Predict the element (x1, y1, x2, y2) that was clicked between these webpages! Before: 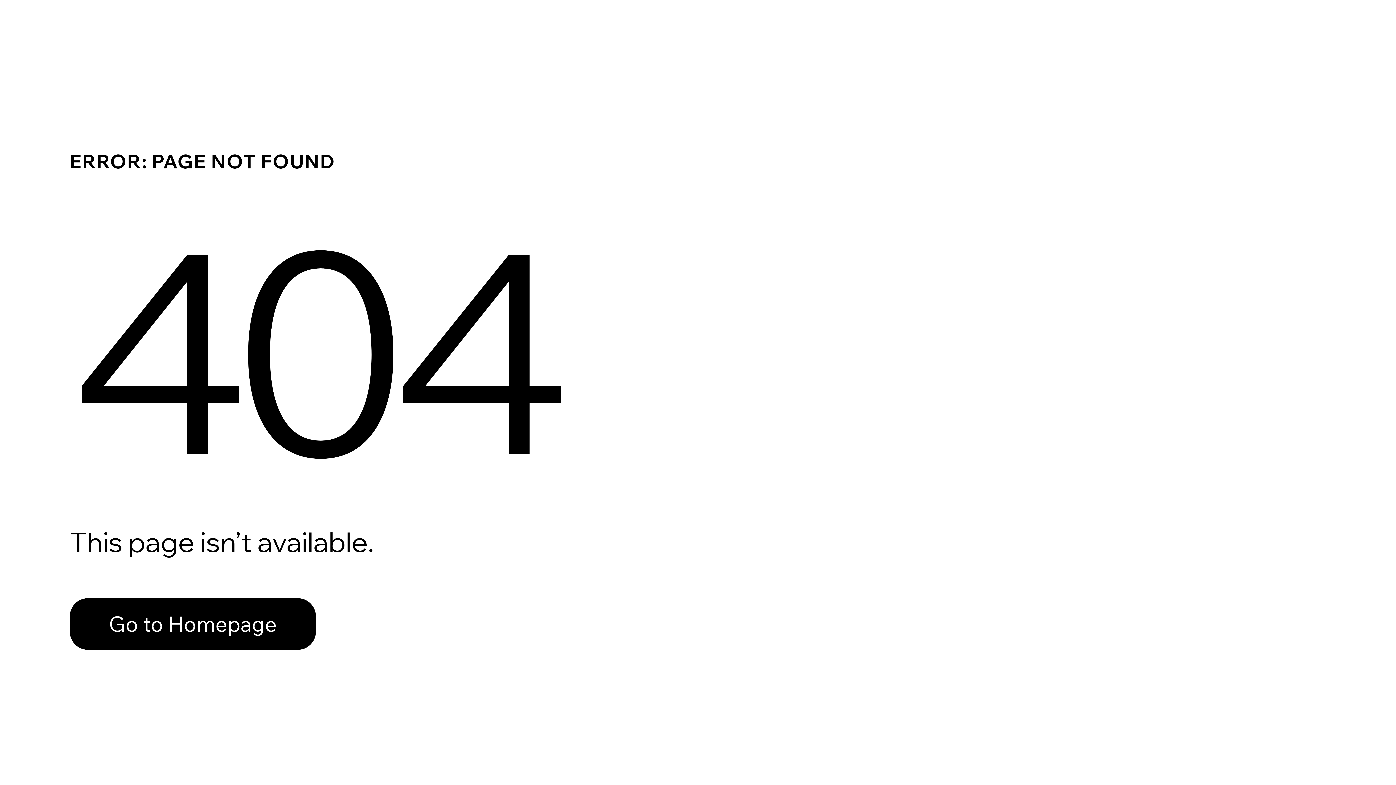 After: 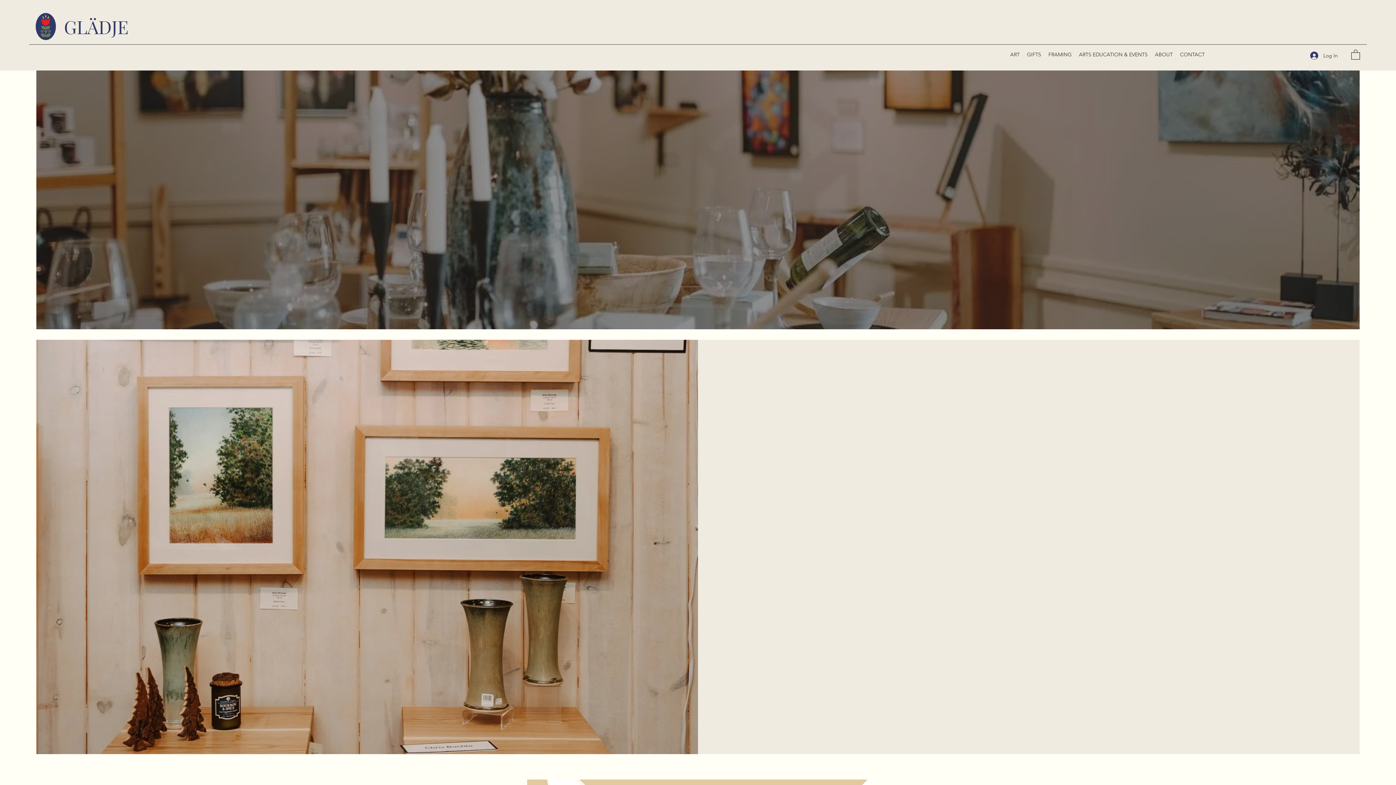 Action: bbox: (69, 598, 316, 650) label: Go to Homepage